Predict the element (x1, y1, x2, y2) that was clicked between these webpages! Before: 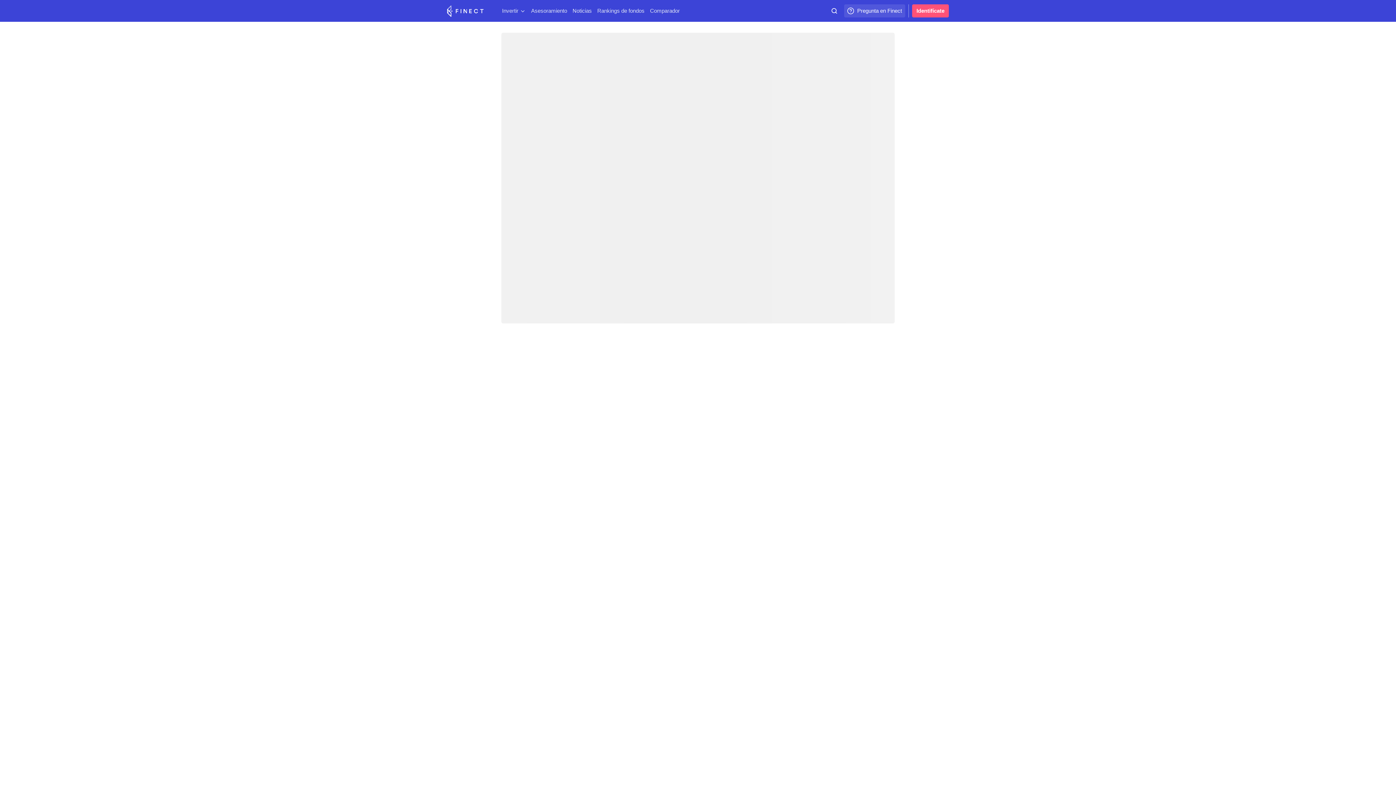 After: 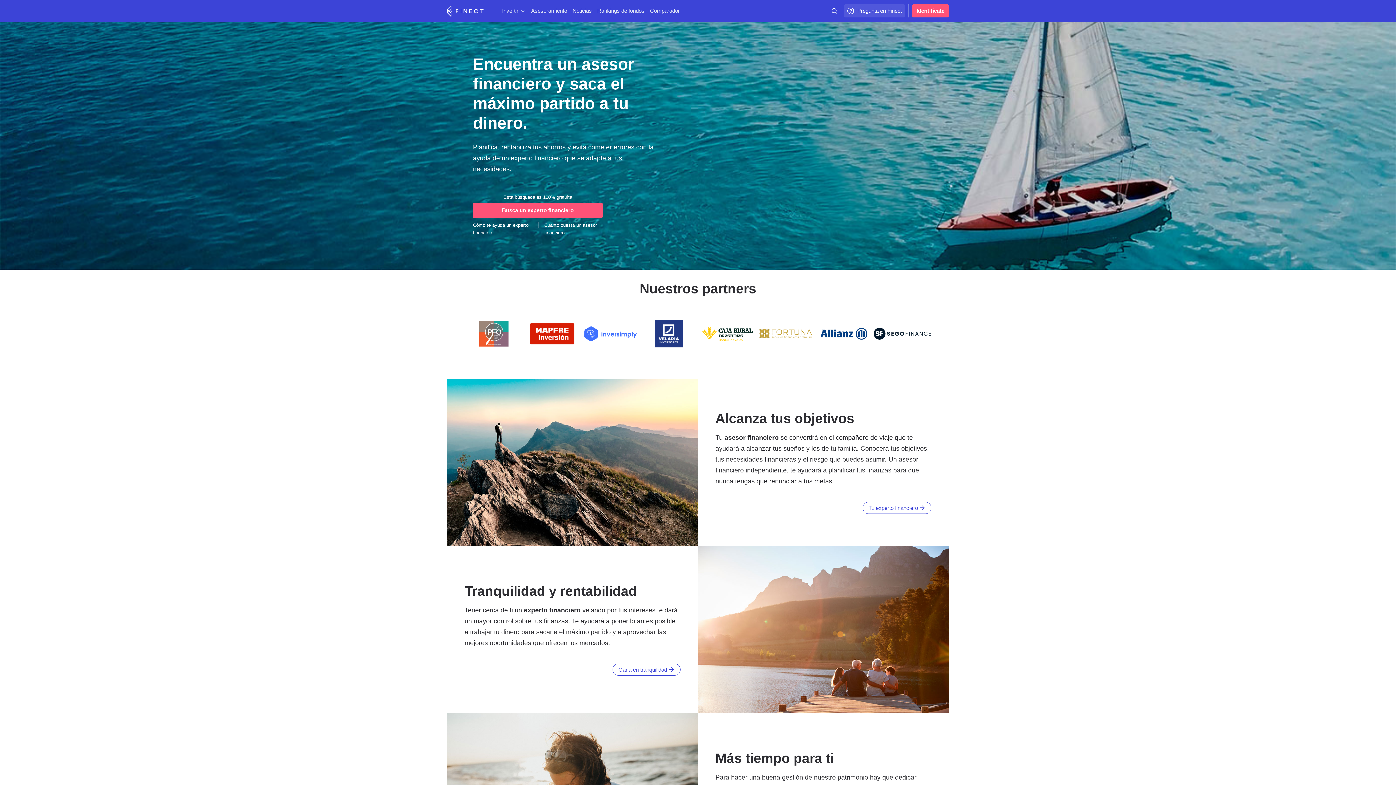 Action: bbox: (531, 5, 567, 16) label: Asesoramiento